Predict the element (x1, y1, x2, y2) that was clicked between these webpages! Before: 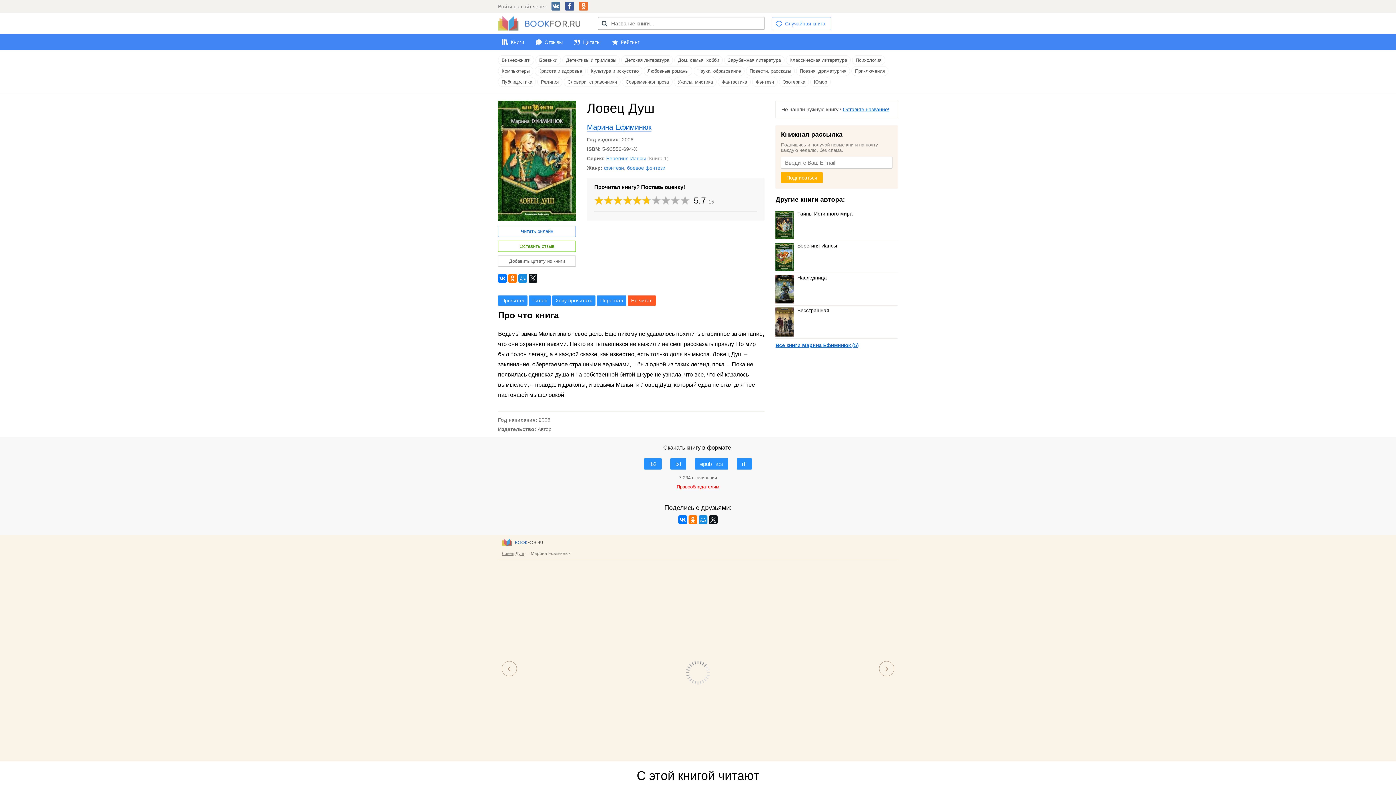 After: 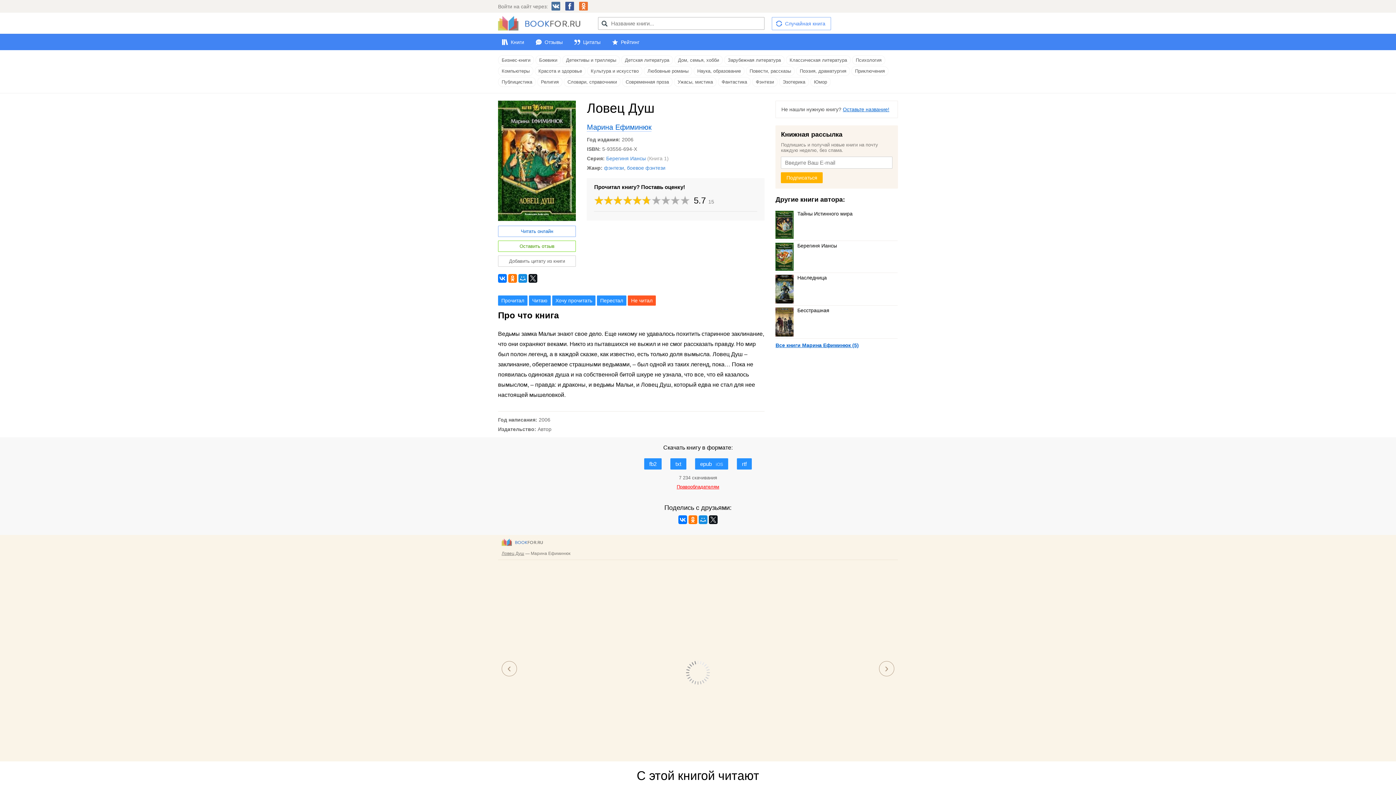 Action: bbox: (579, 0, 588, 12)